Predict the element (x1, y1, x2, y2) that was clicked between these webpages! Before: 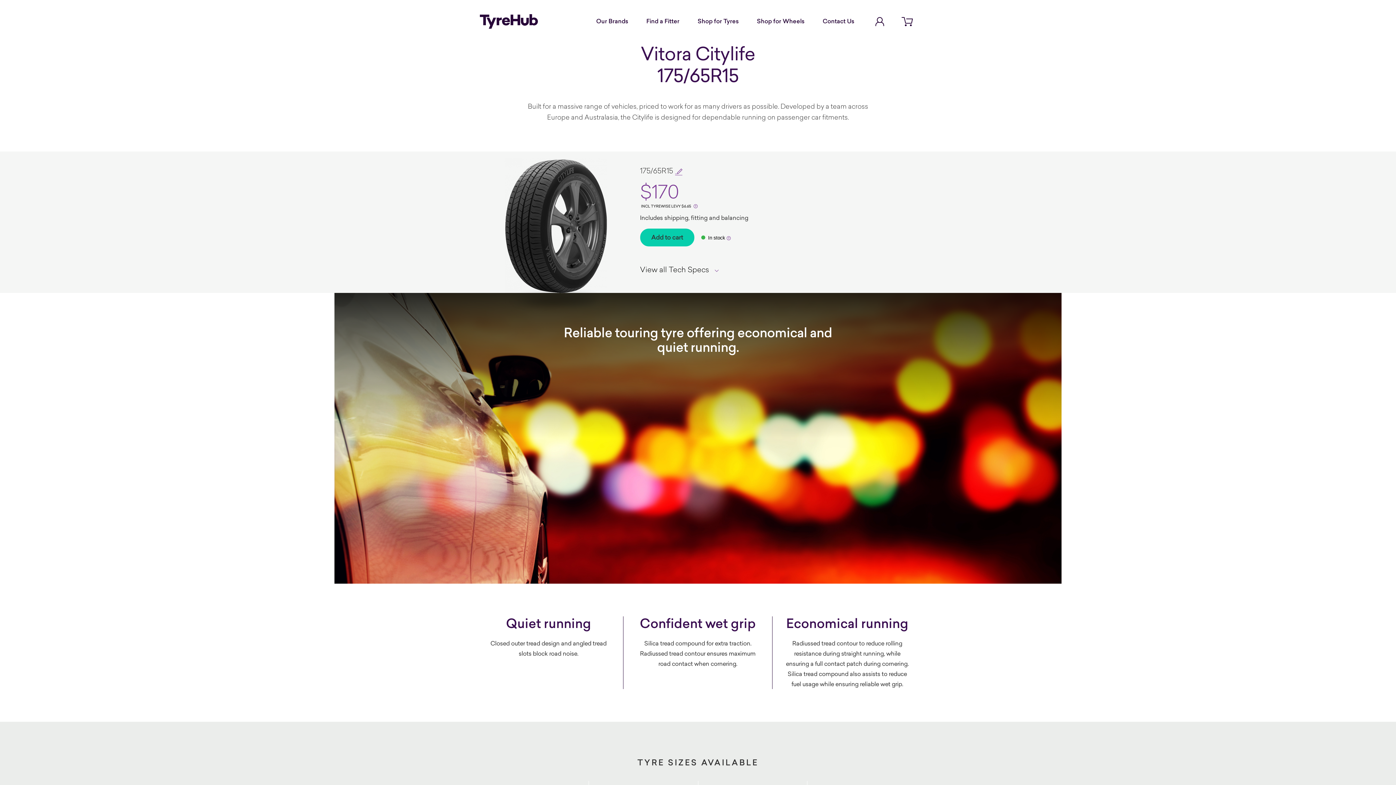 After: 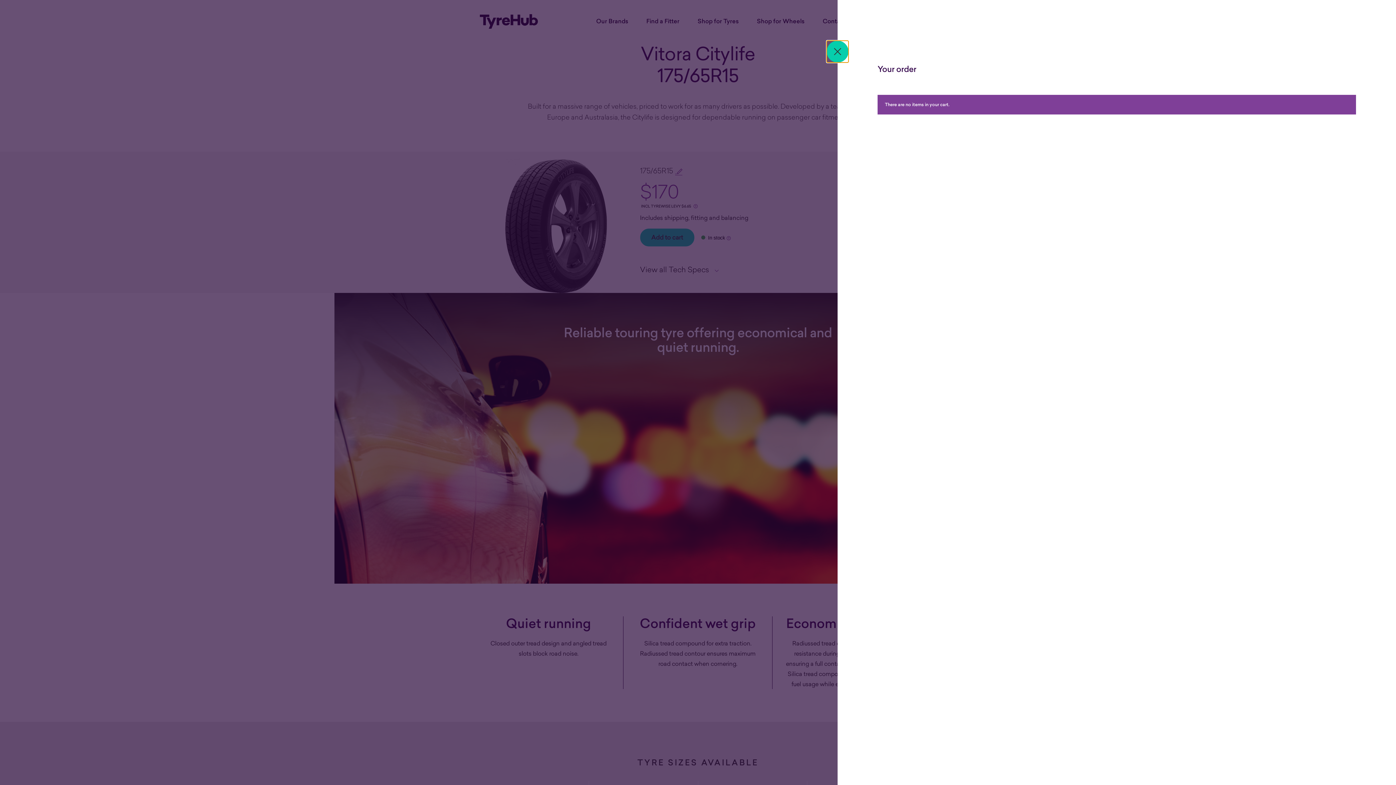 Action: bbox: (898, 12, 916, 30) label: Open cart